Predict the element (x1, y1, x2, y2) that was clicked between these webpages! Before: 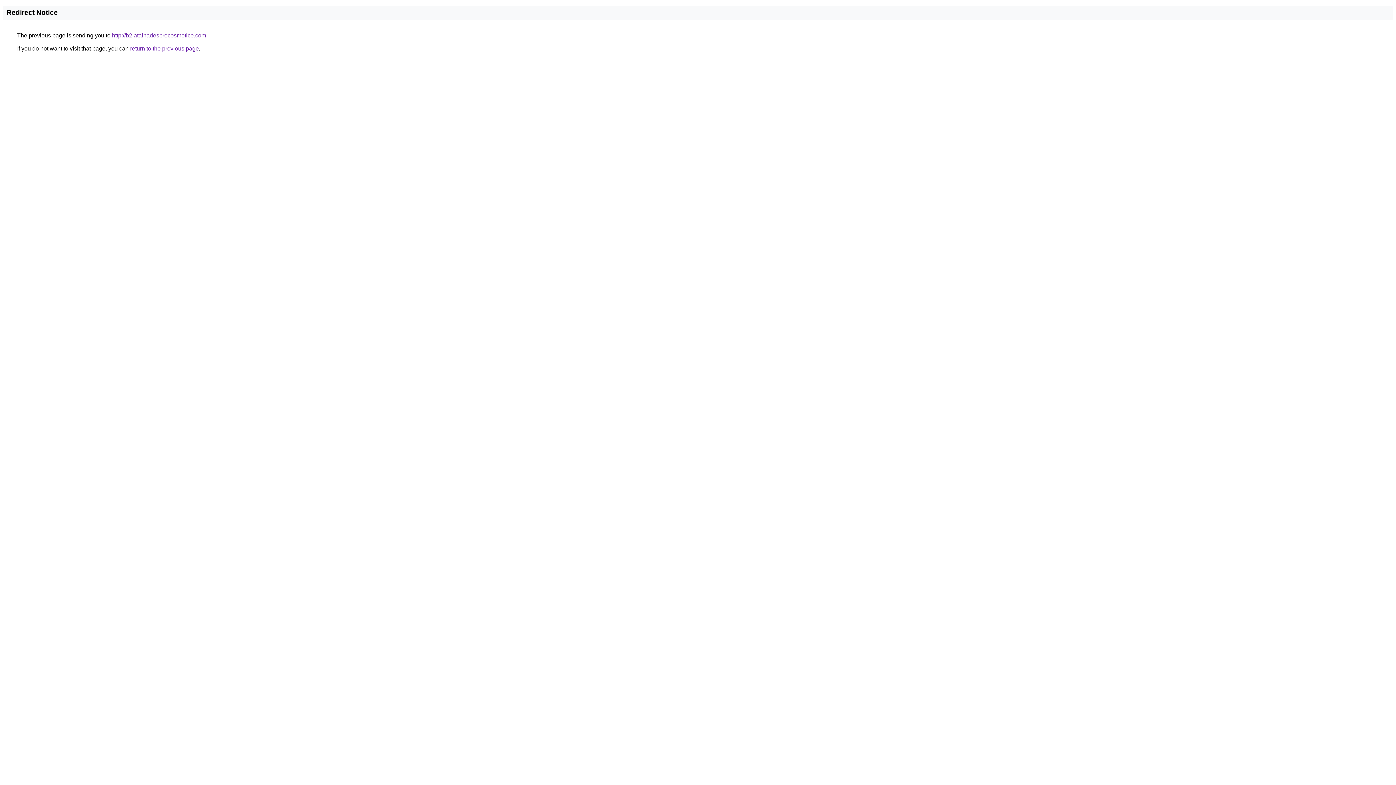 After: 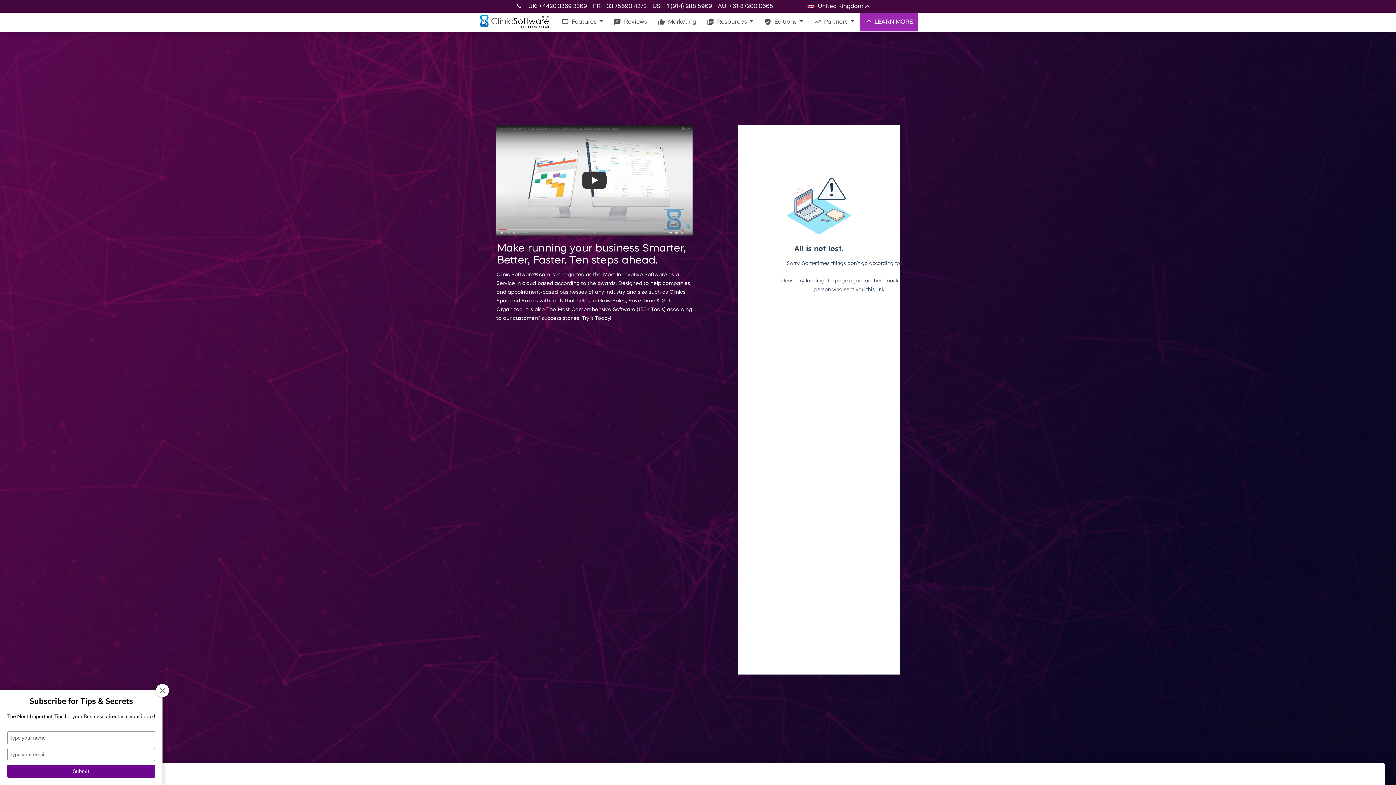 Action: label: http://b2latainadesprecosmetice.com bbox: (112, 32, 206, 38)